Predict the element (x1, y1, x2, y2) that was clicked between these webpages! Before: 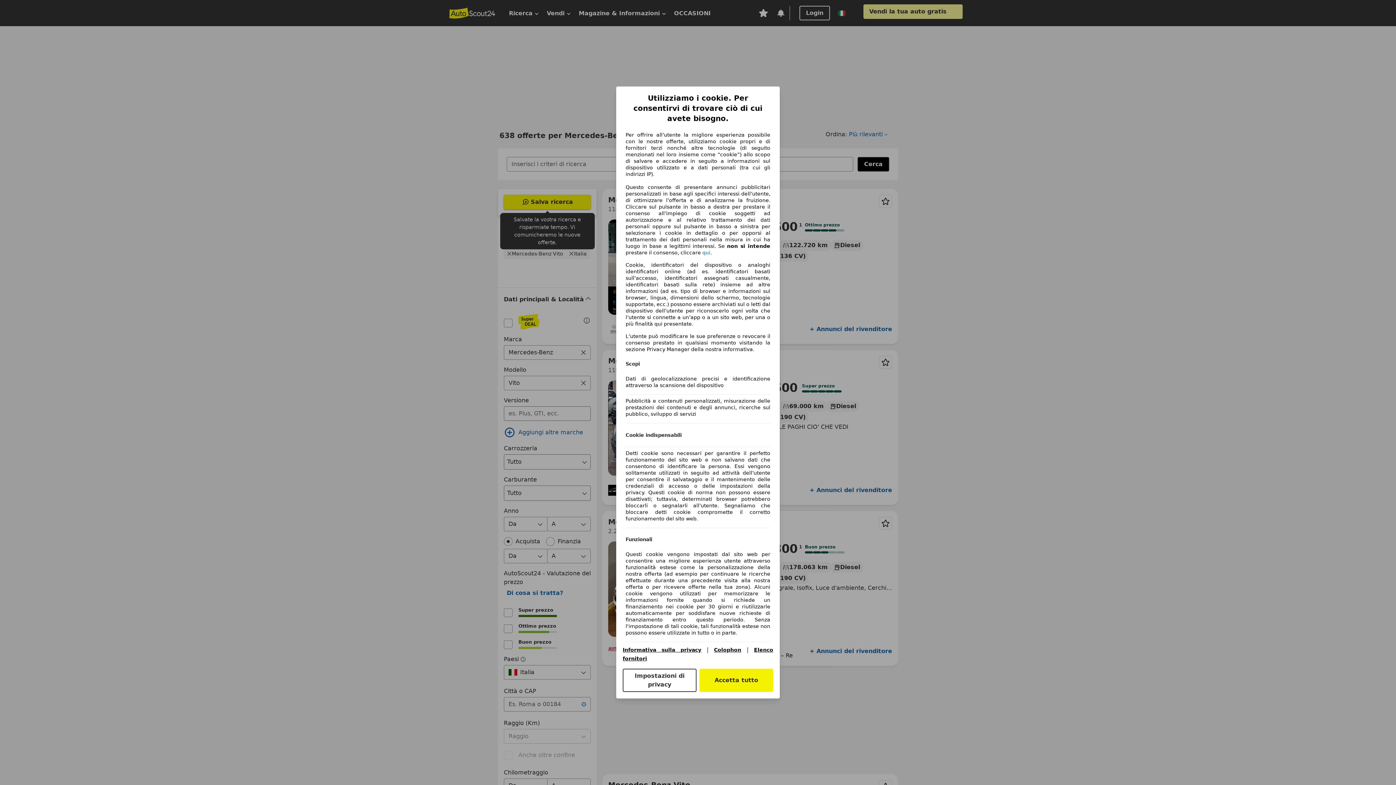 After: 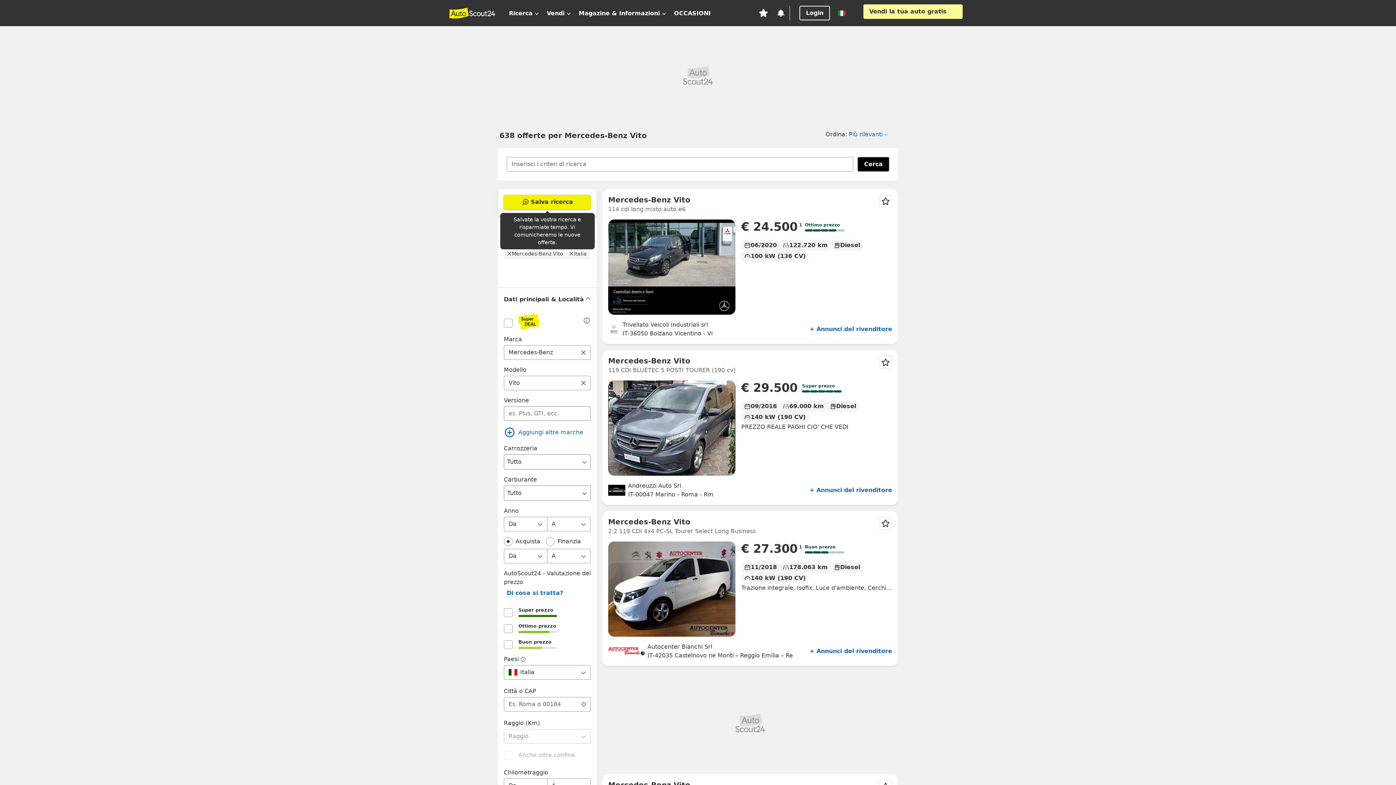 Action: bbox: (702, 249, 710, 256) label: qui